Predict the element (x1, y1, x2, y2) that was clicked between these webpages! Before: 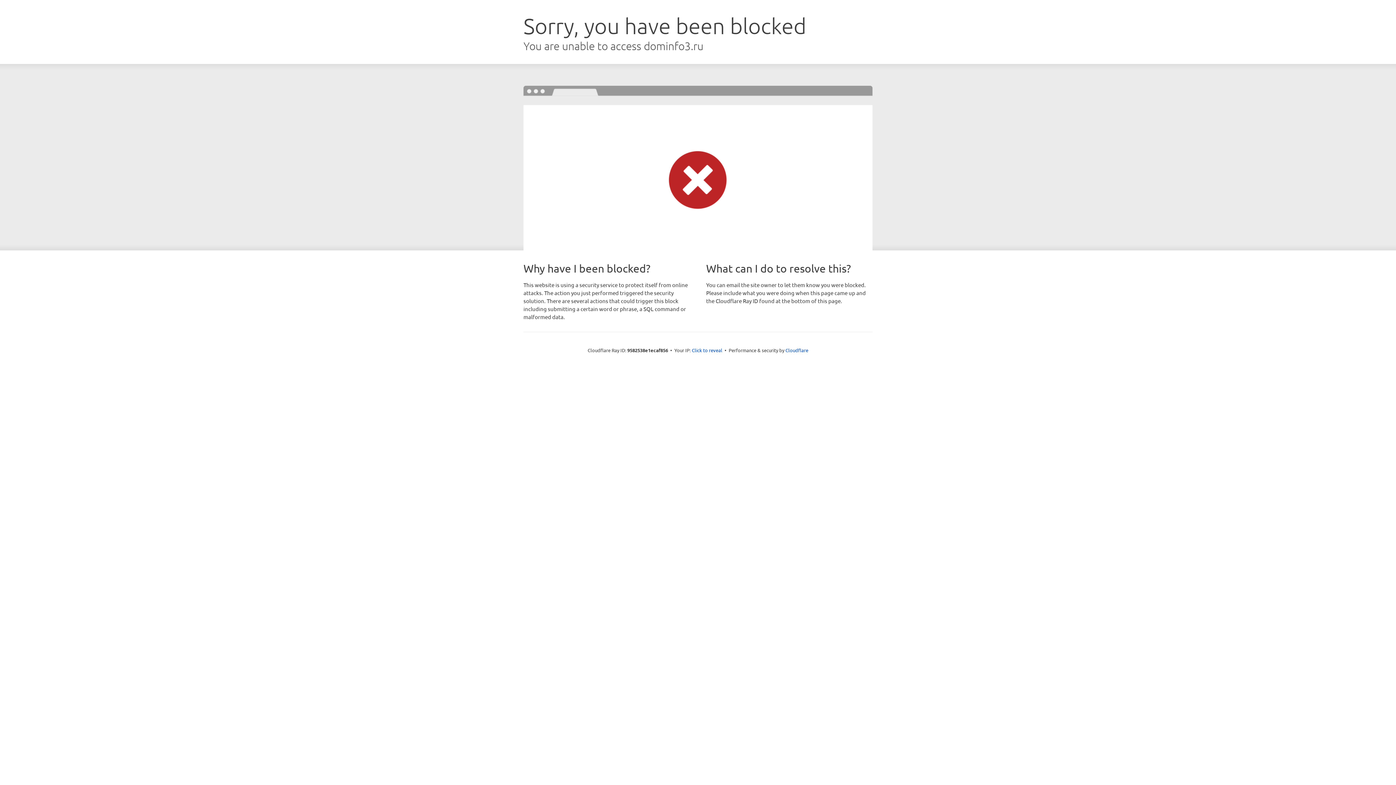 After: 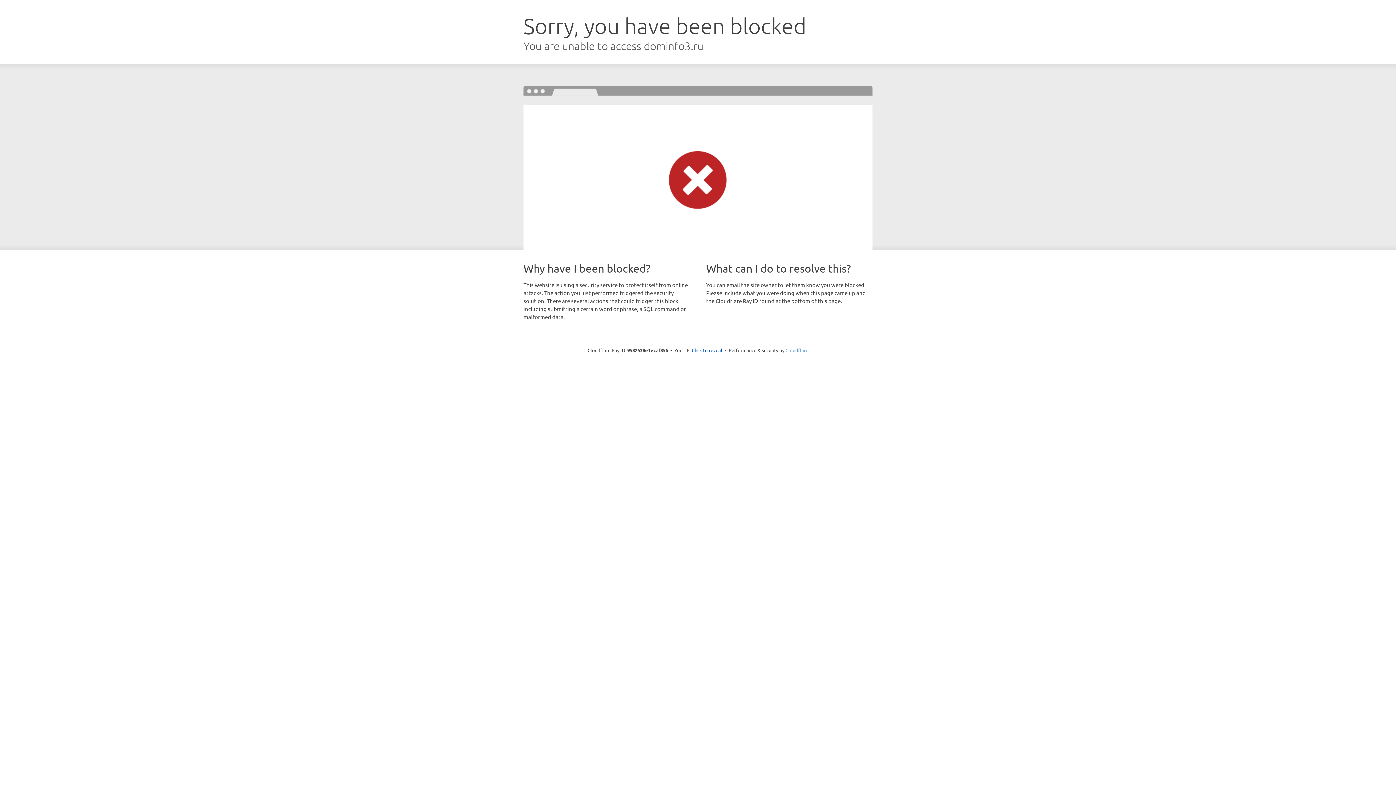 Action: label: Cloudflare bbox: (785, 347, 808, 353)